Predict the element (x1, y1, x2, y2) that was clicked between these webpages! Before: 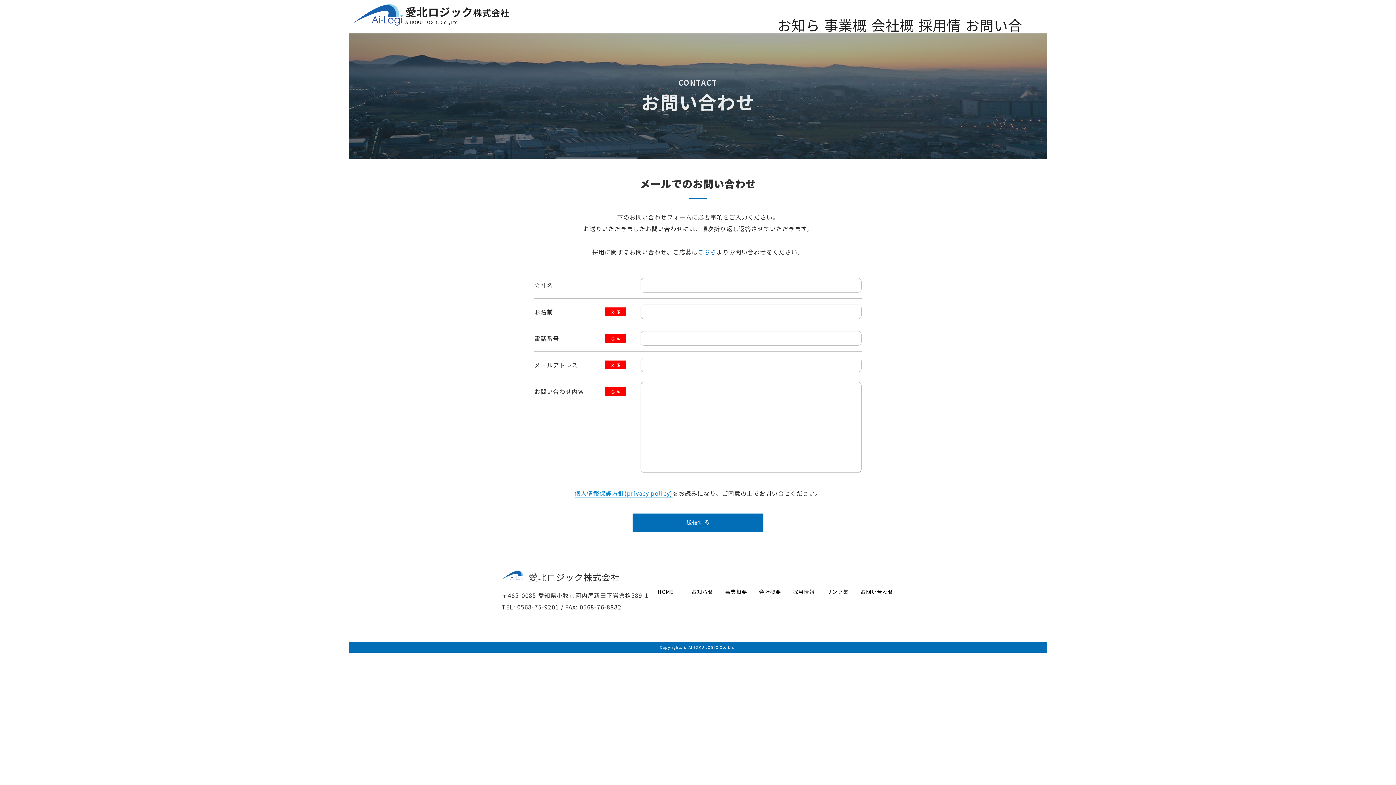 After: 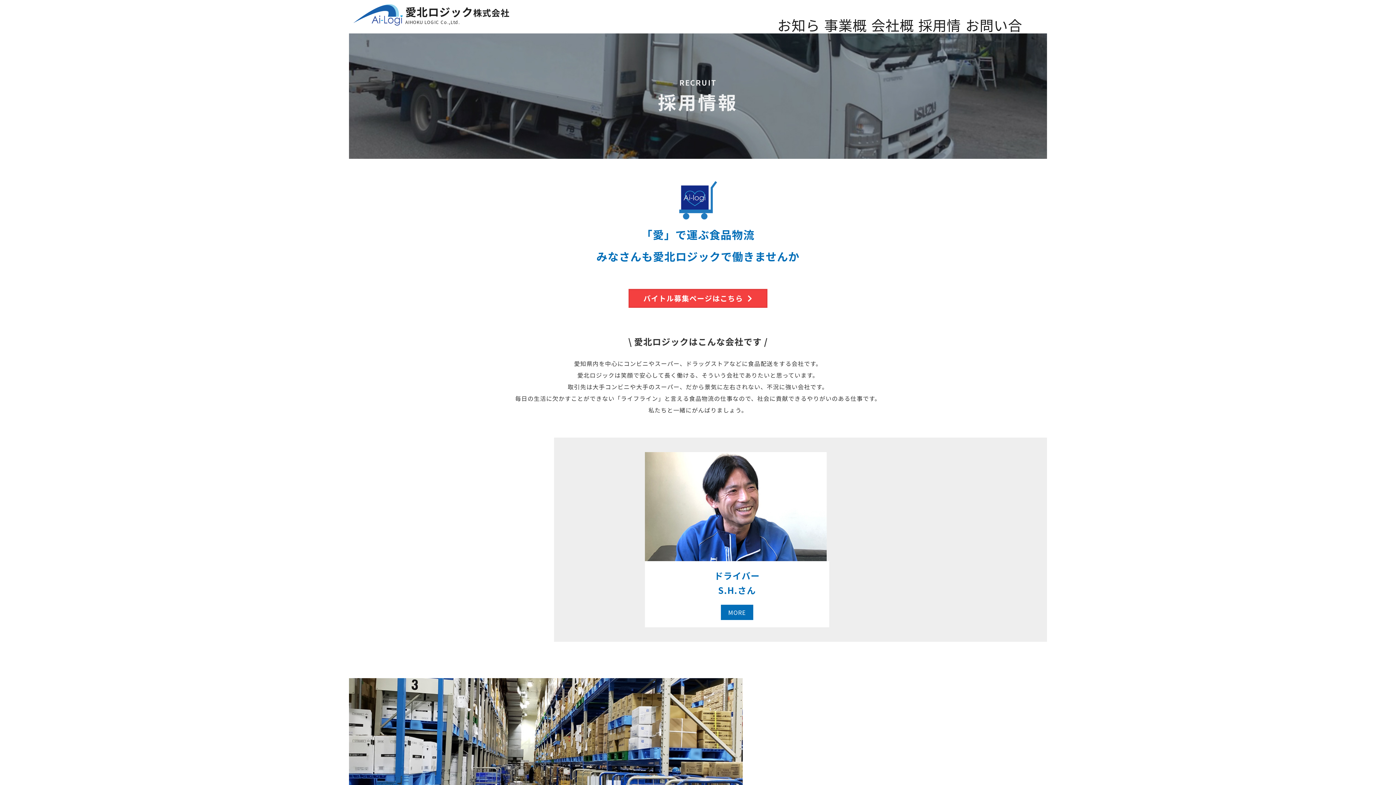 Action: label: 採用情報 bbox: (793, 588, 815, 595)